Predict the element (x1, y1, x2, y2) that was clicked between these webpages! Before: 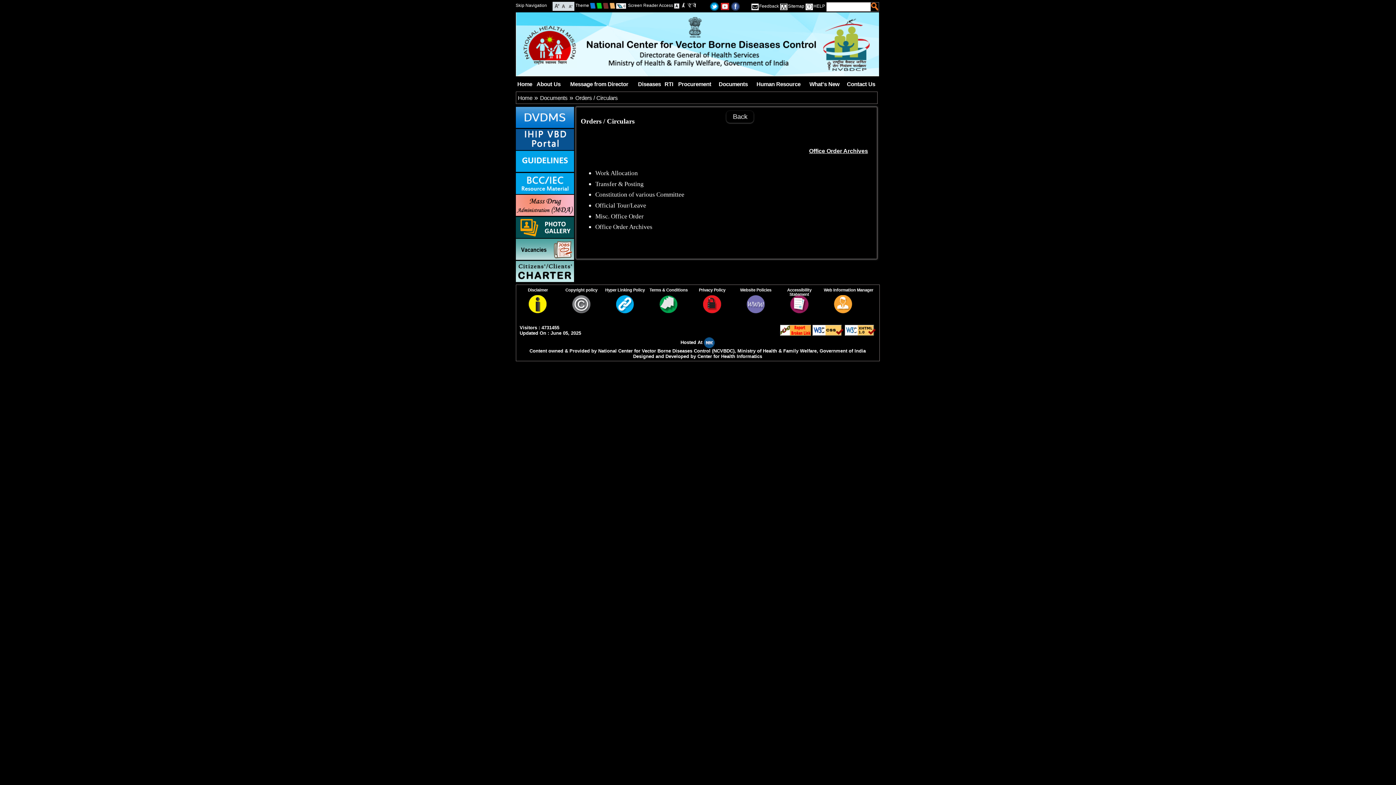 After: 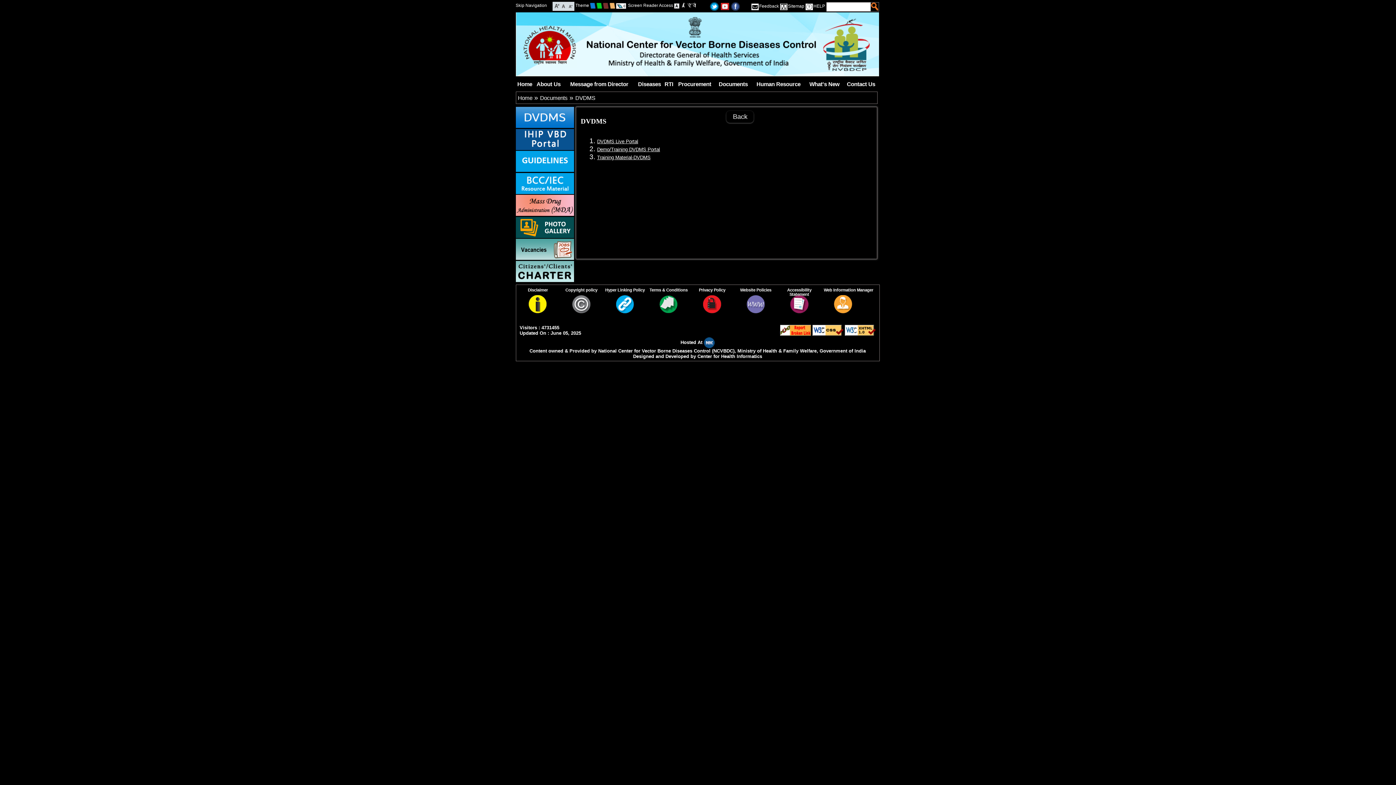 Action: bbox: (515, 122, 574, 130)